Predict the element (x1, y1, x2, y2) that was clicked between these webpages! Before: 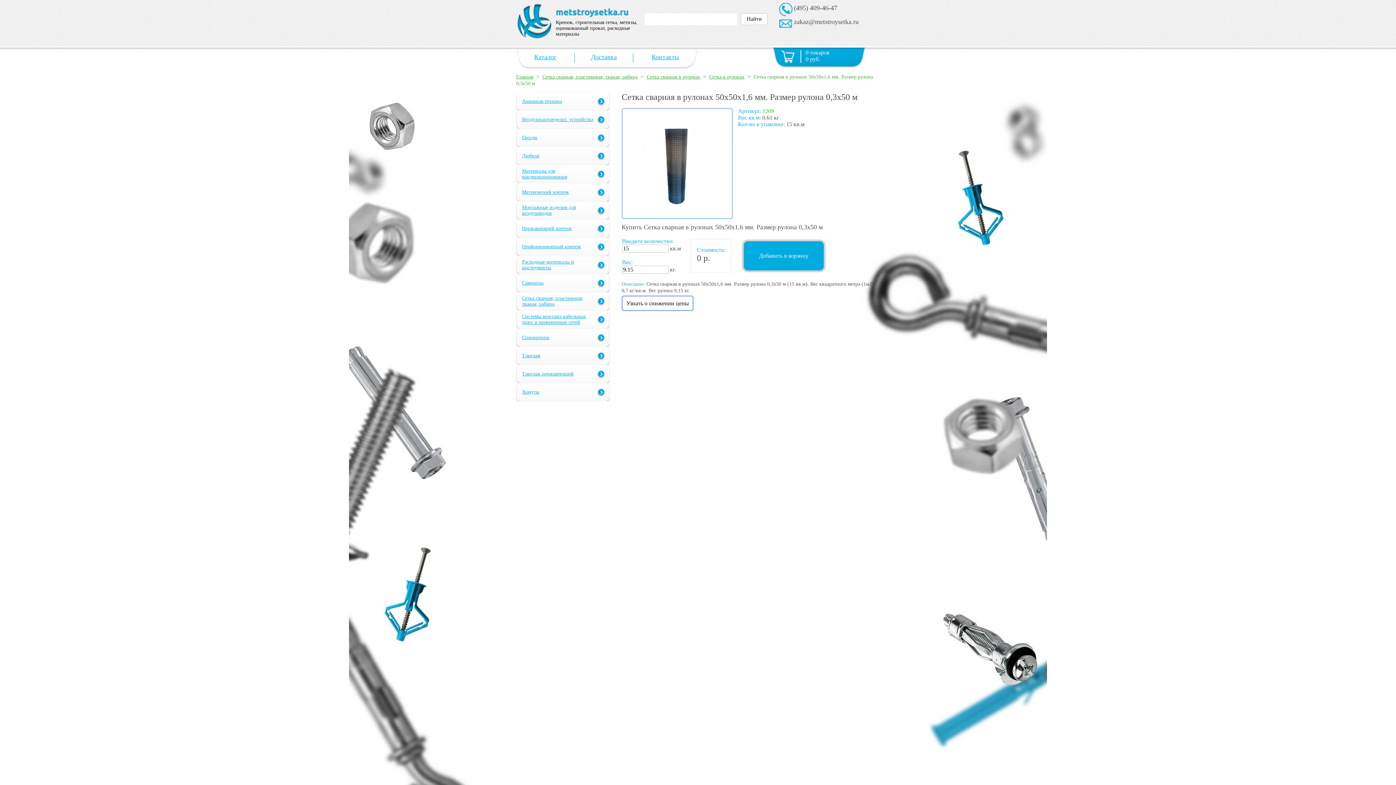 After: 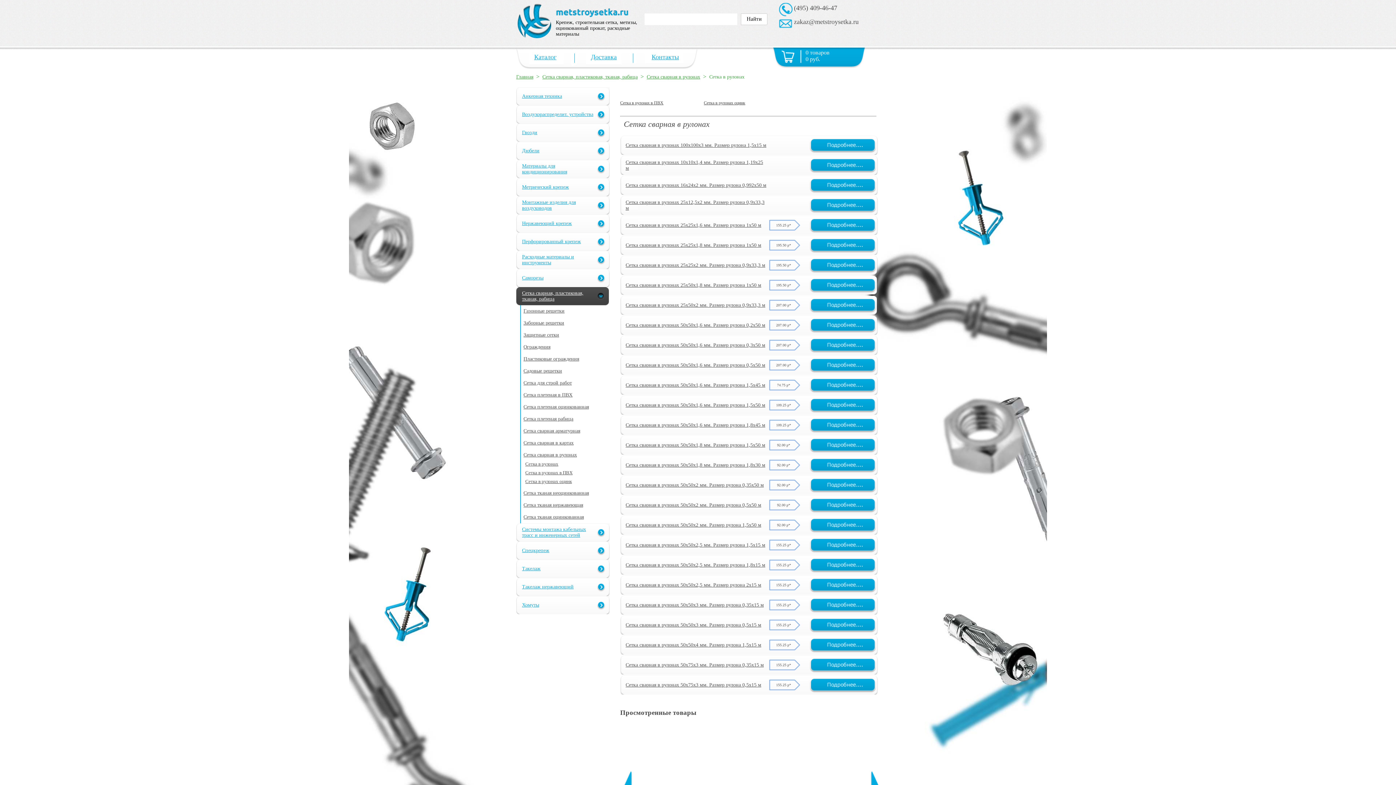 Action: label: Сетка в рулонах bbox: (709, 74, 744, 79)